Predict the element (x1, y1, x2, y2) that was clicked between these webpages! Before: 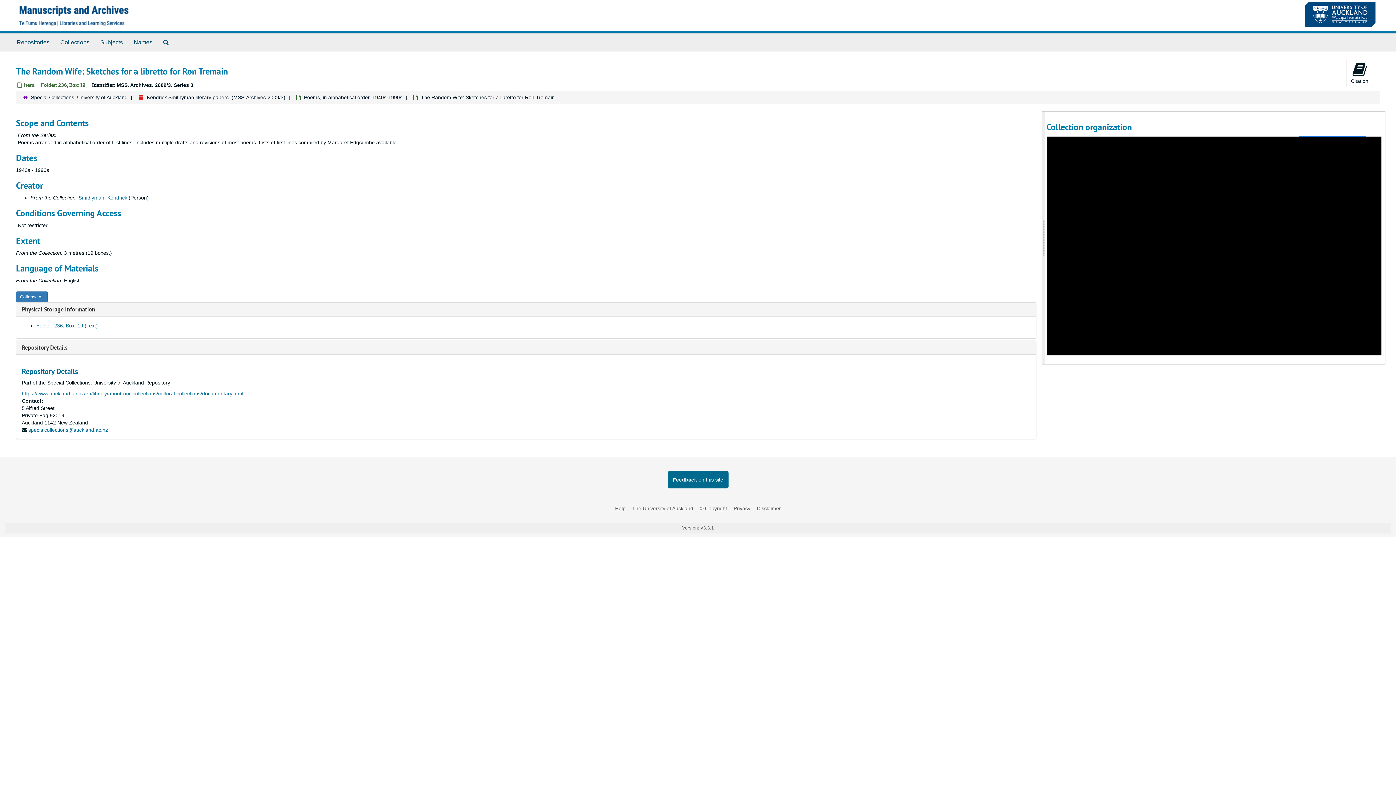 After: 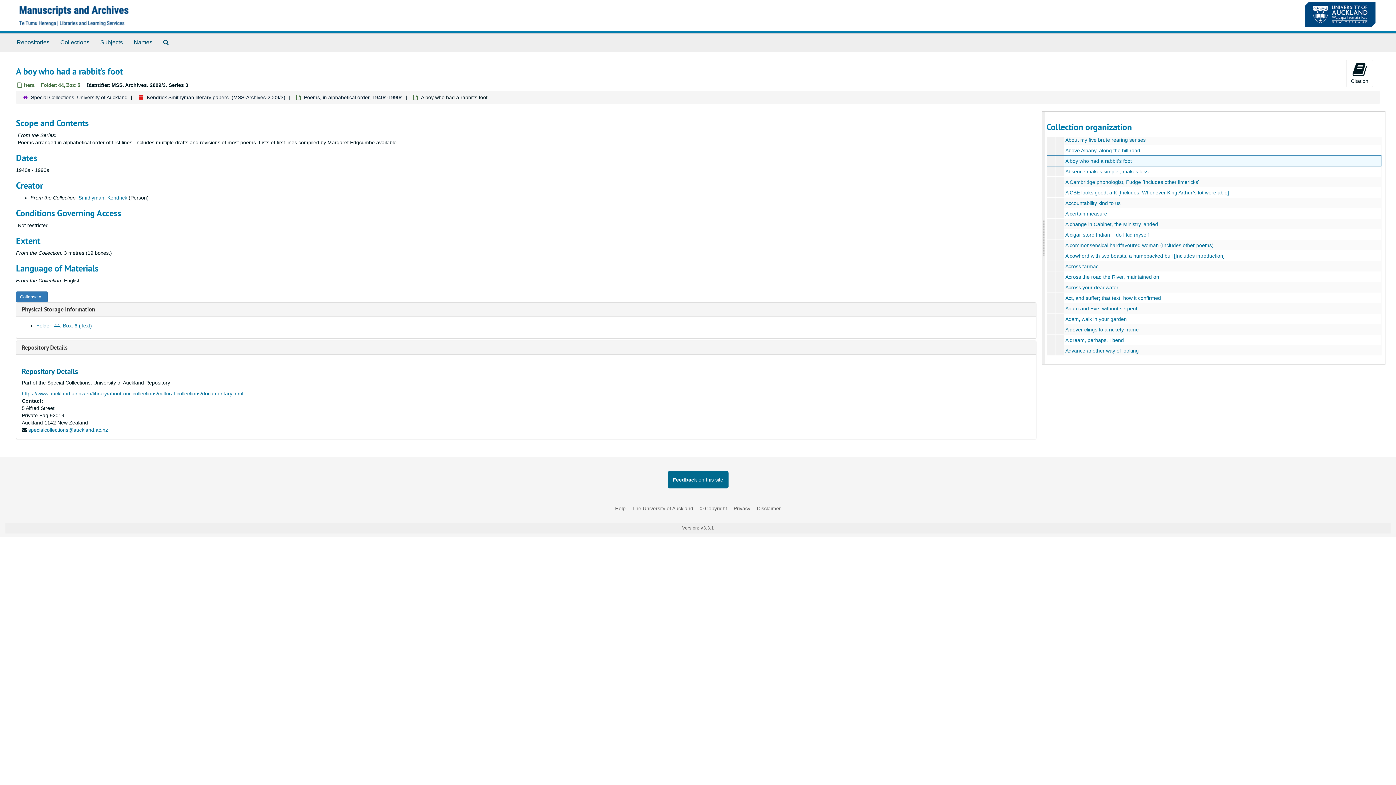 Action: label: A boy who had a rabbit’s foot bbox: (1065, 234, 1132, 240)